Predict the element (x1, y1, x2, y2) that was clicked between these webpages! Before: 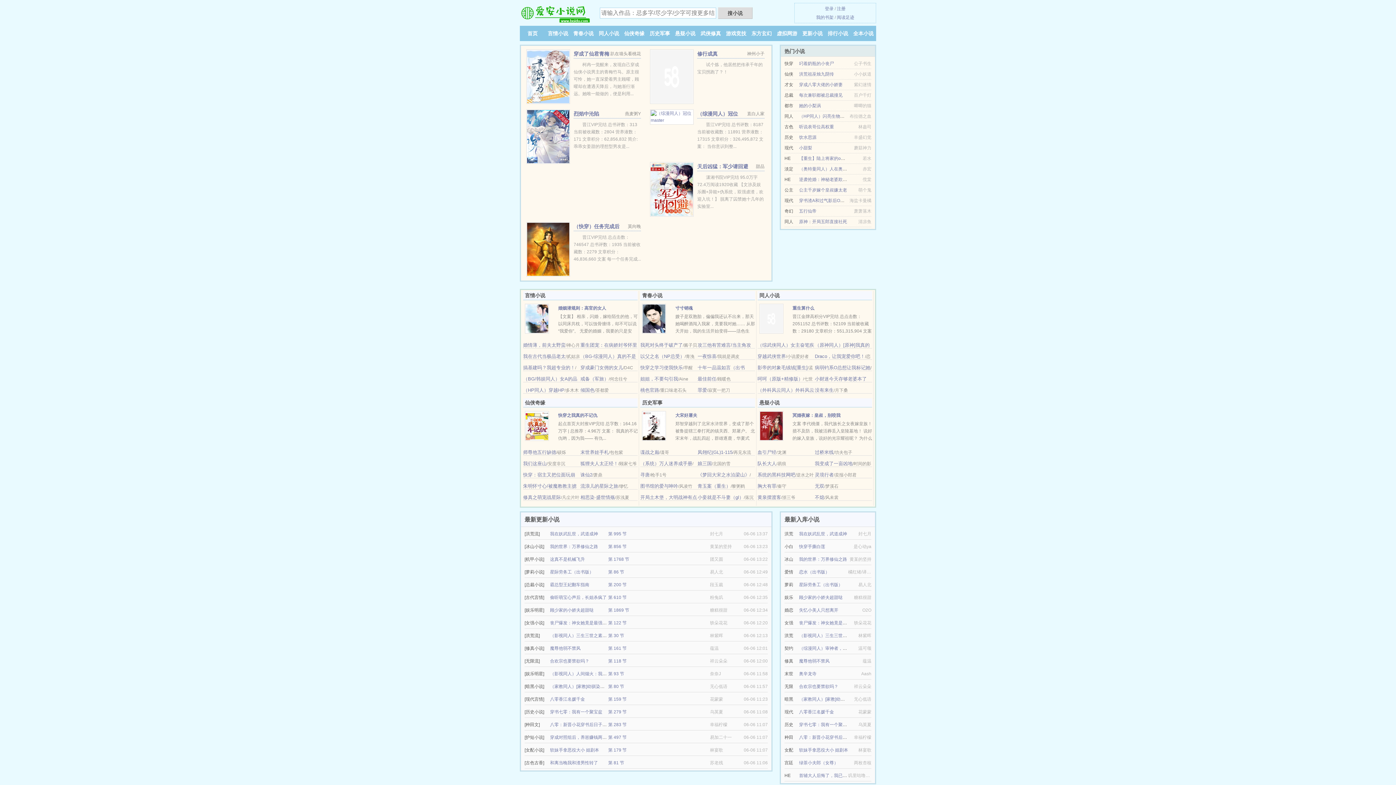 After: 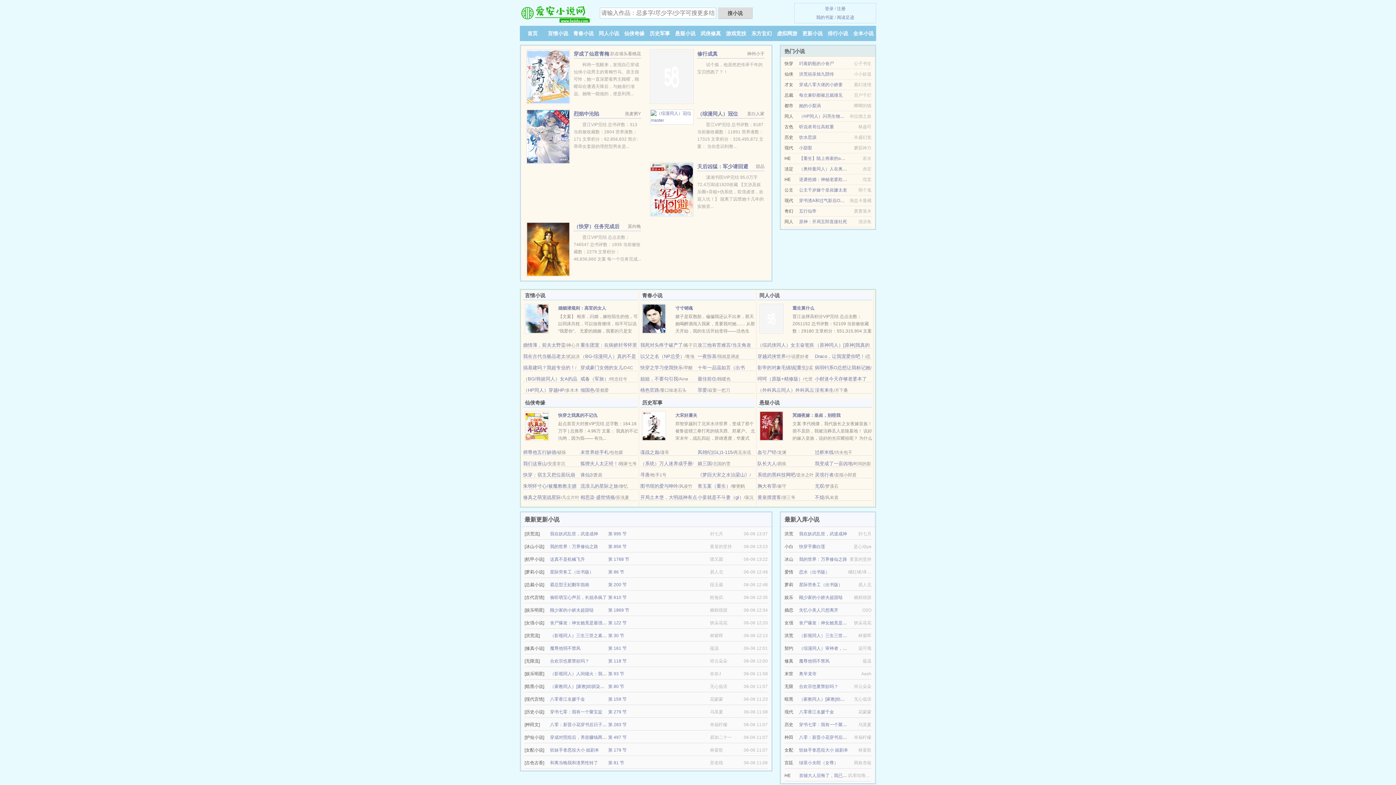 Action: bbox: (550, 646, 580, 651) label: 魔尊他弱不禁风